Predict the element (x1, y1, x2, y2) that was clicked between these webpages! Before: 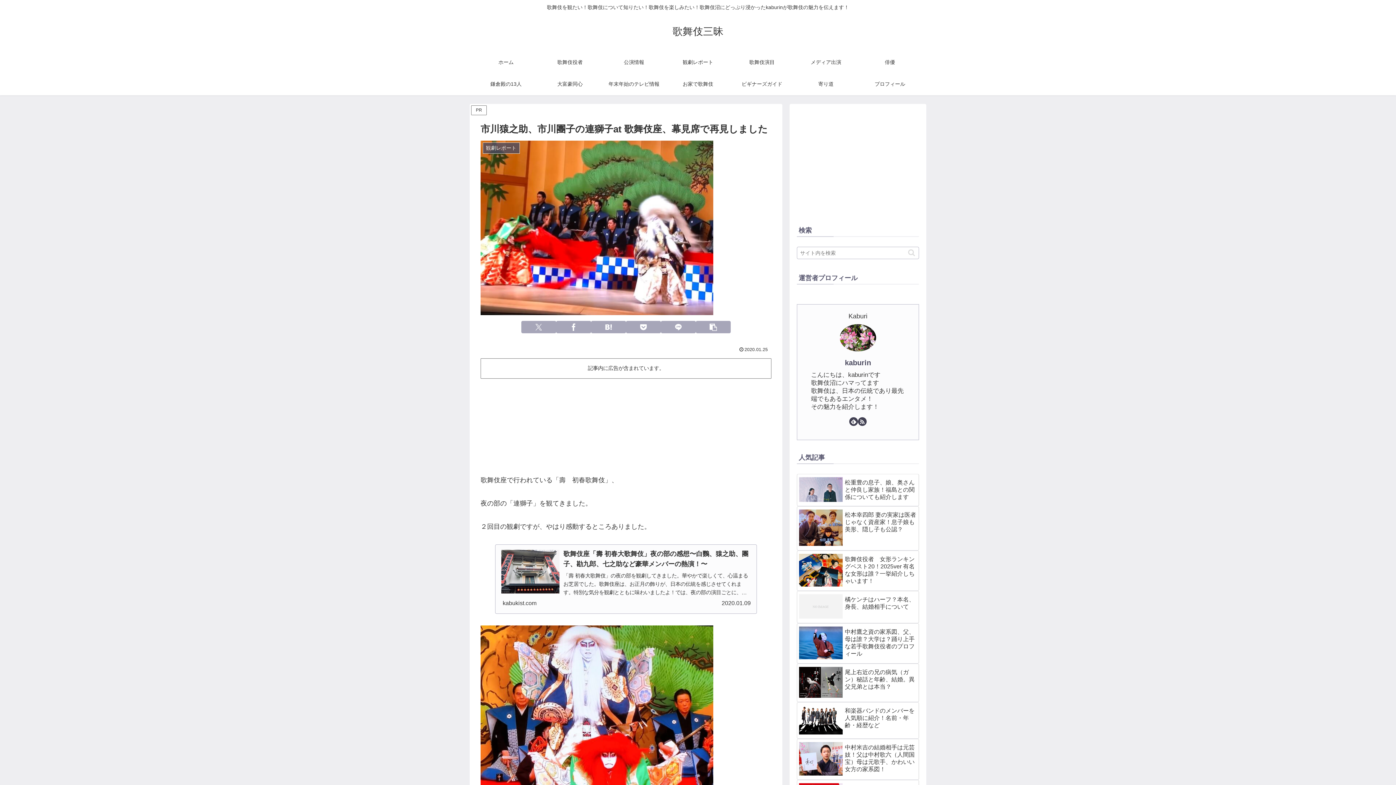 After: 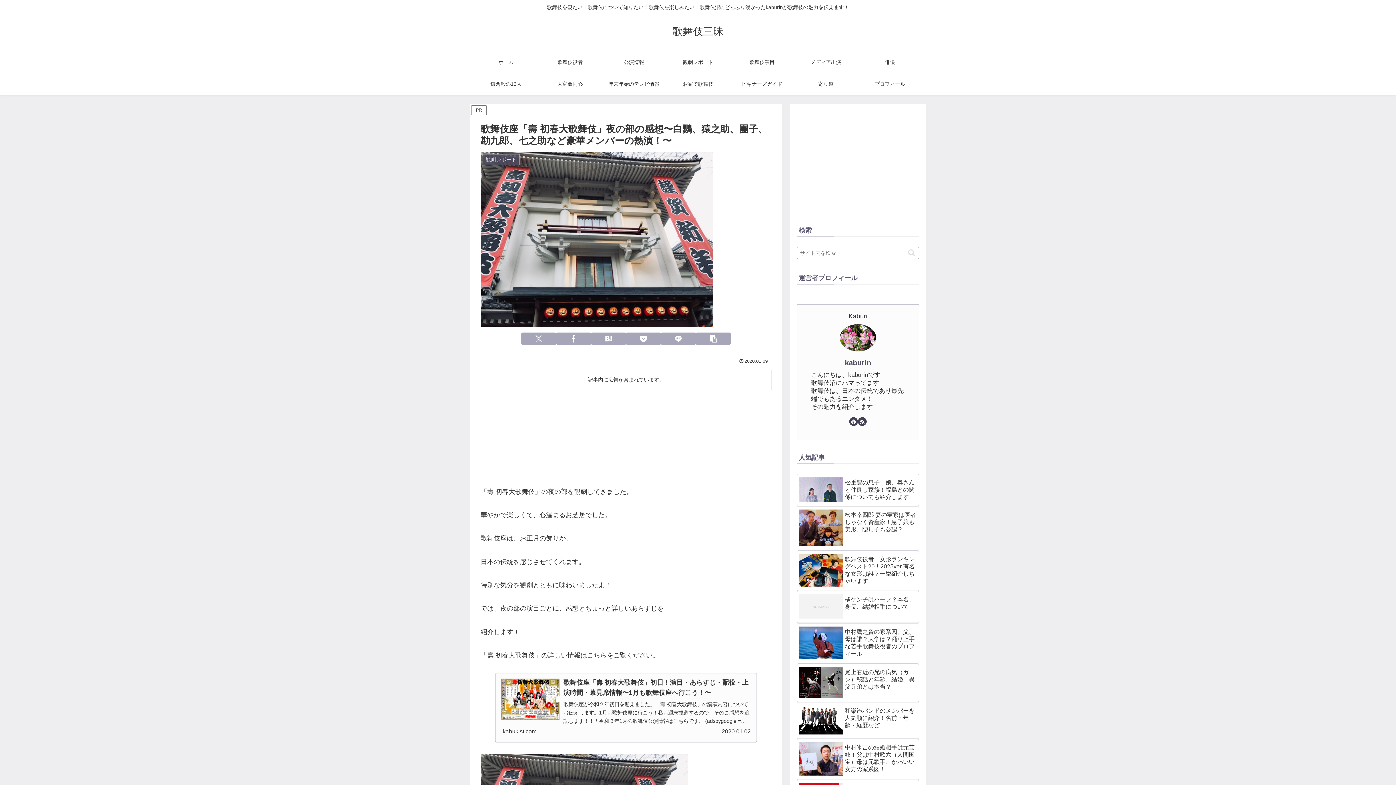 Action: label: 歌舞伎座「壽 初春大歌舞伎」夜の部の感想〜白鸚、猿之助、團子、勘九郎、七之助など豪華メンバーの熱演！〜
「壽 初春大歌舞伎」の夜の部を観劇してきました。華やかで楽しくて、心温まるお芝居でした。歌舞伎座は、お正月の飾りが、日本の伝統を感じさせてくれます。特別な気分を観劇とともに味わいましたよ！では、夜の部の演目ごとに、感想とちょっと詳しいあらす...
kabukist.com
2020.01.09 bbox: (495, 544, 757, 614)